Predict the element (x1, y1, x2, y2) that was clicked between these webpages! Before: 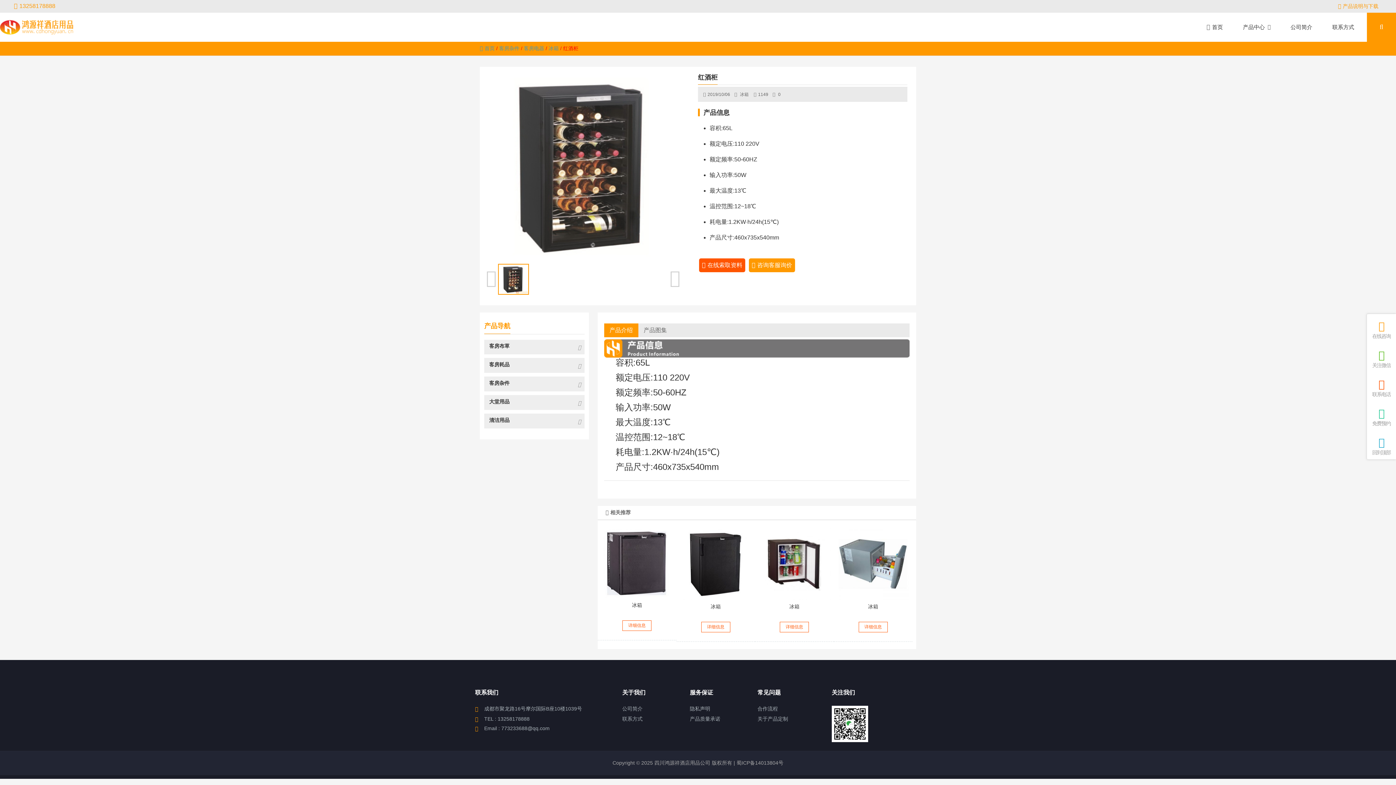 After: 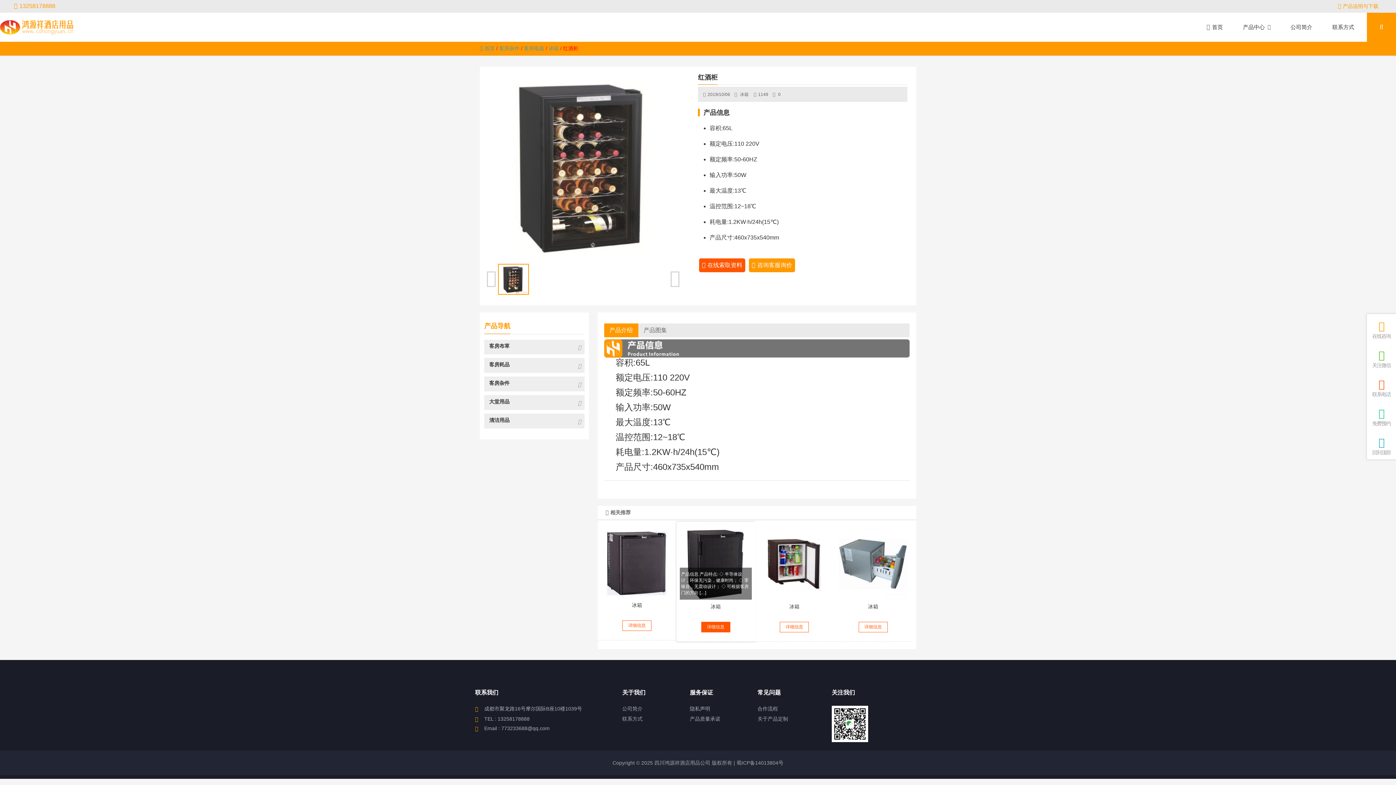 Action: bbox: (701, 622, 730, 632) label: 详细信息